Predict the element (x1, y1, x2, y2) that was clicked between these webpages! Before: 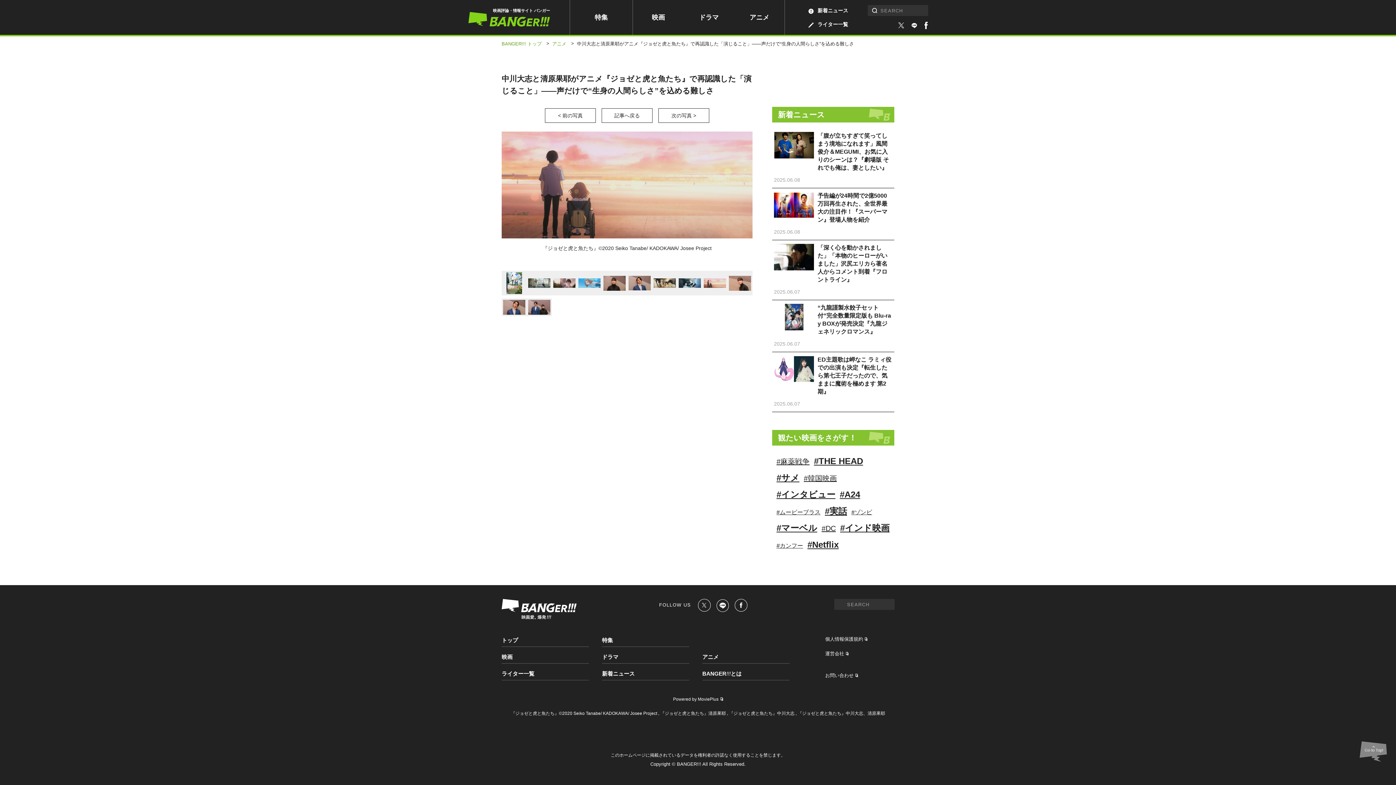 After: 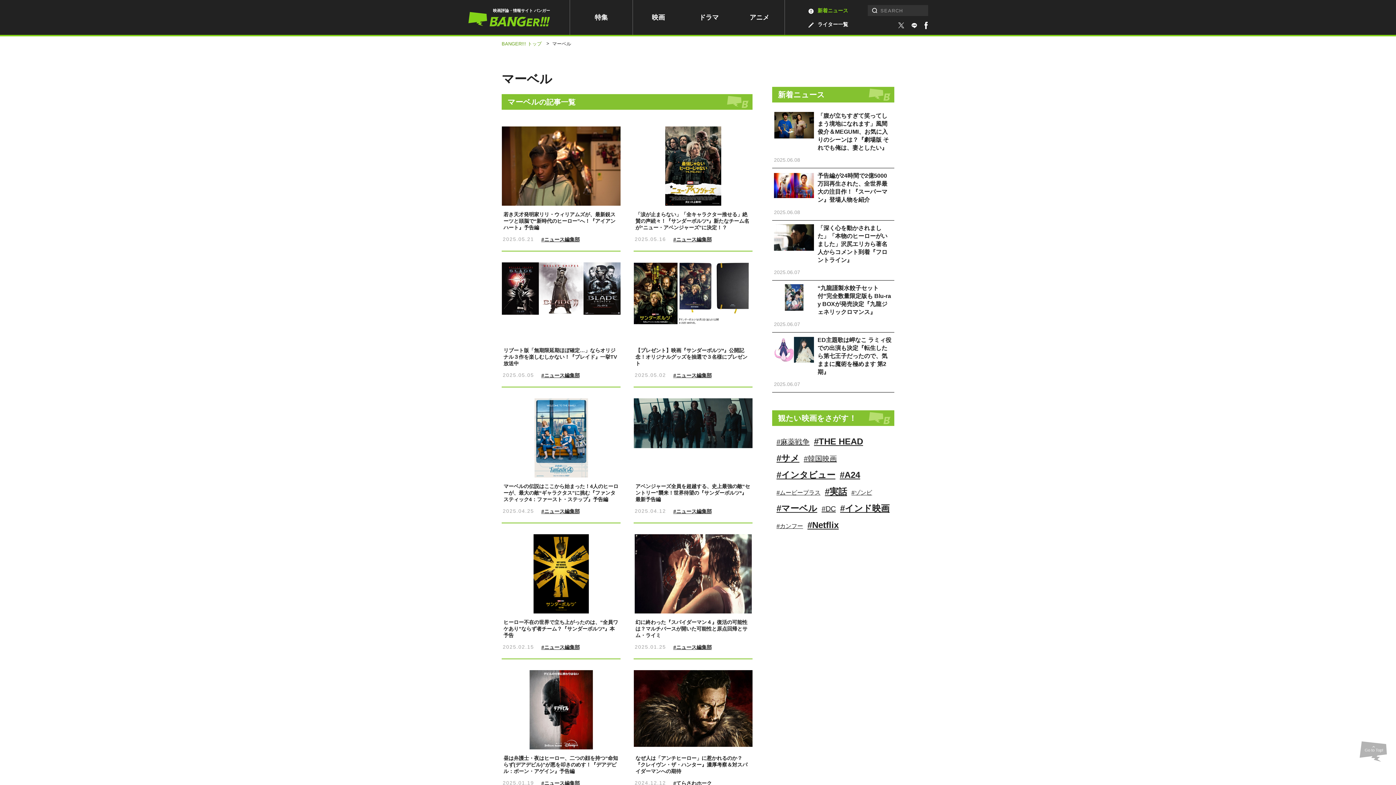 Action: label: #マーベル bbox: (776, 523, 817, 533)